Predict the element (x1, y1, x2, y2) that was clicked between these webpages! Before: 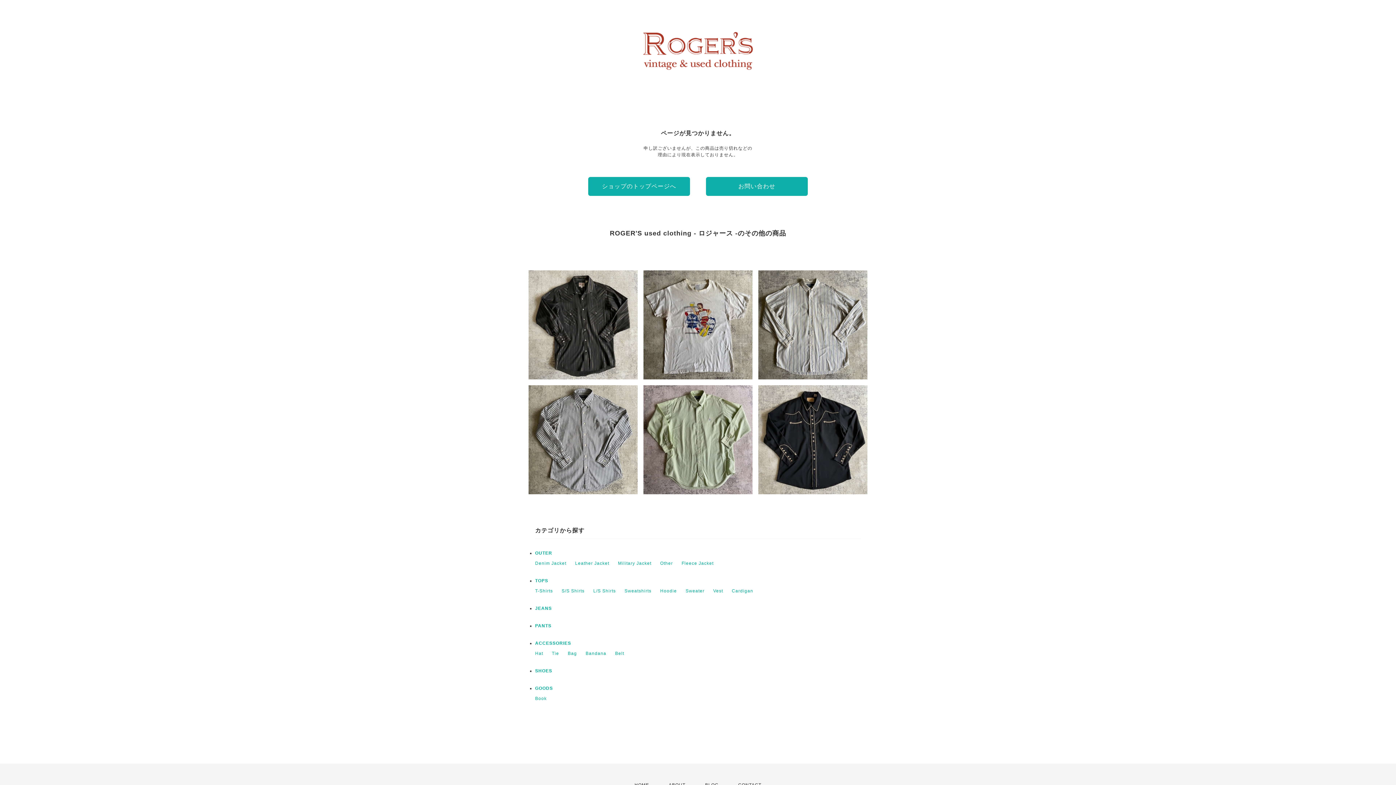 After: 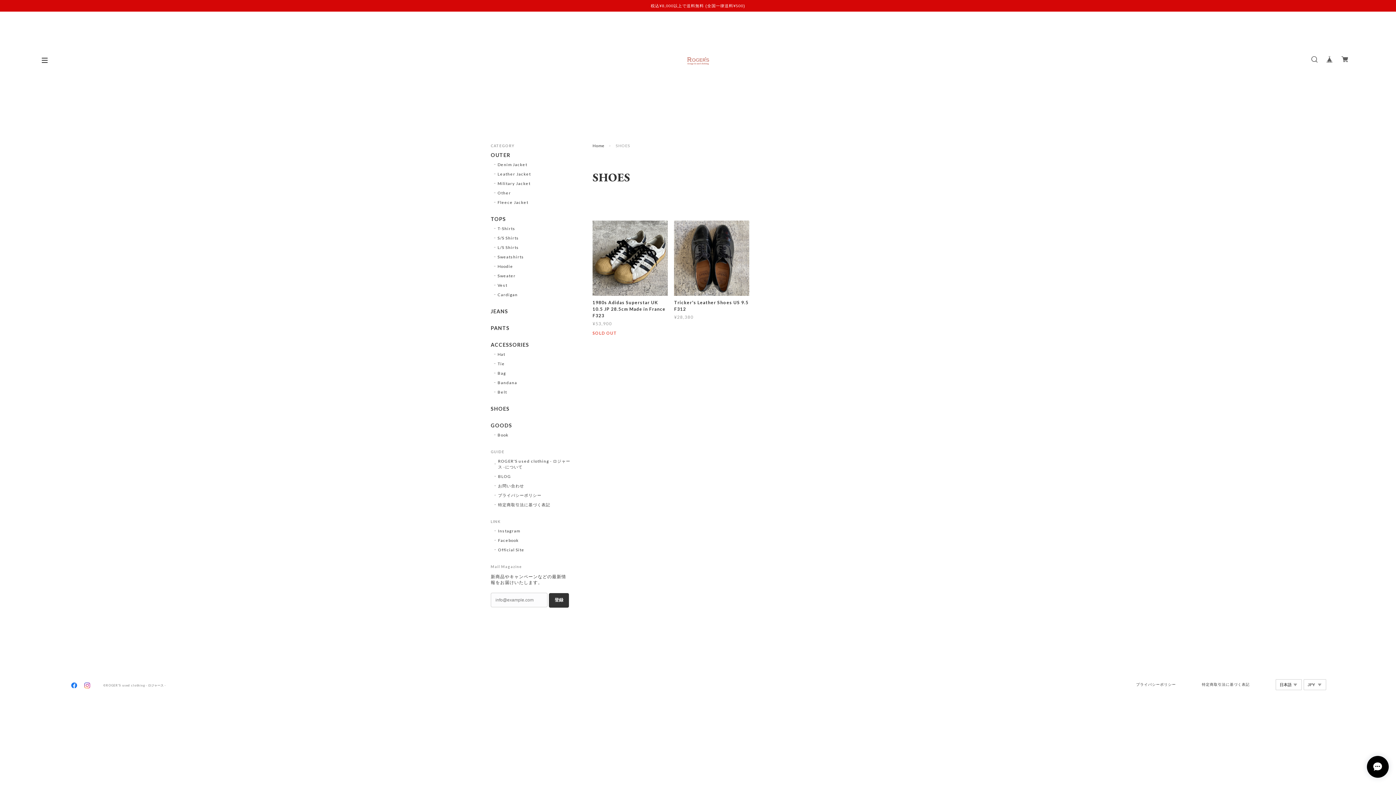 Action: bbox: (535, 668, 552, 673) label: SHOES